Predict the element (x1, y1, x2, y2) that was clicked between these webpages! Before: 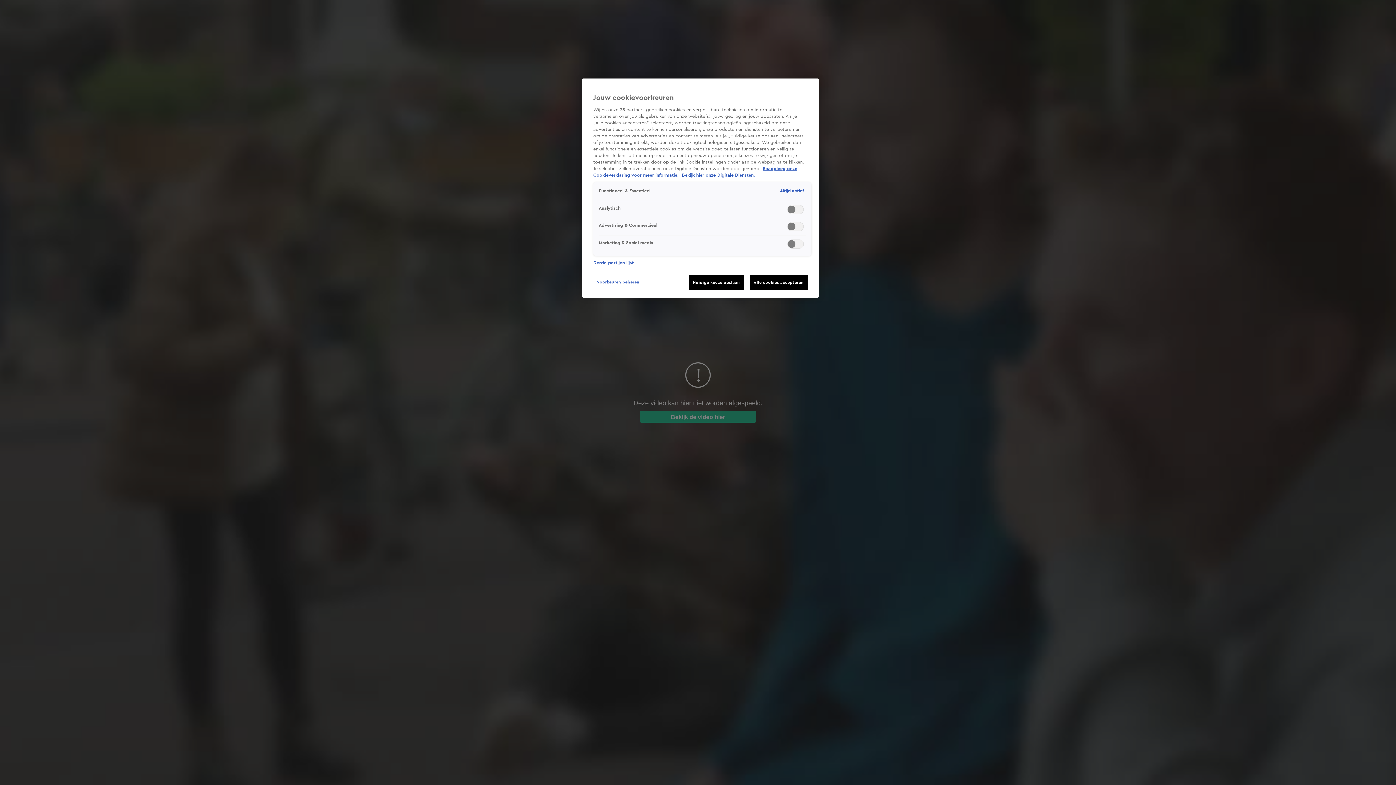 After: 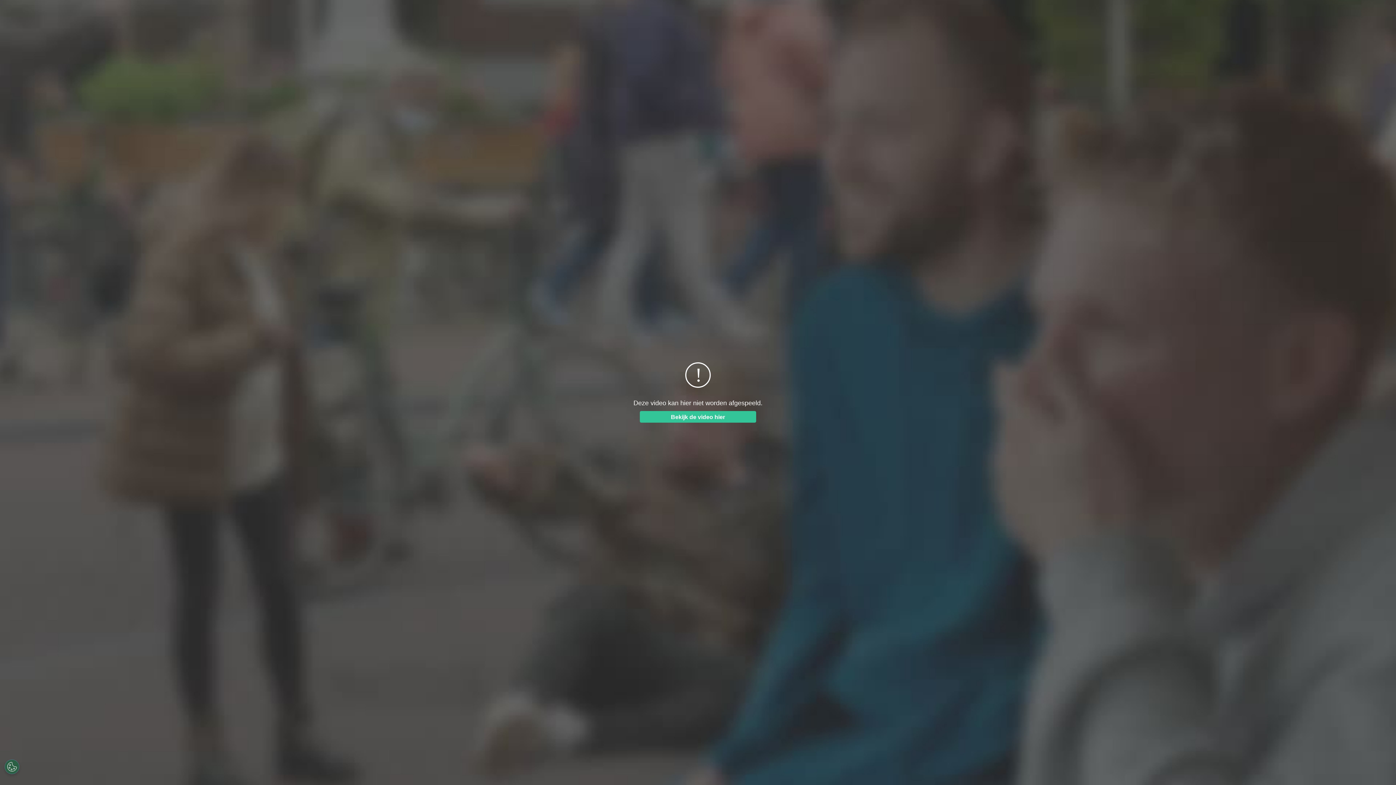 Action: label: Huidige keuze opslaan bbox: (688, 275, 744, 290)